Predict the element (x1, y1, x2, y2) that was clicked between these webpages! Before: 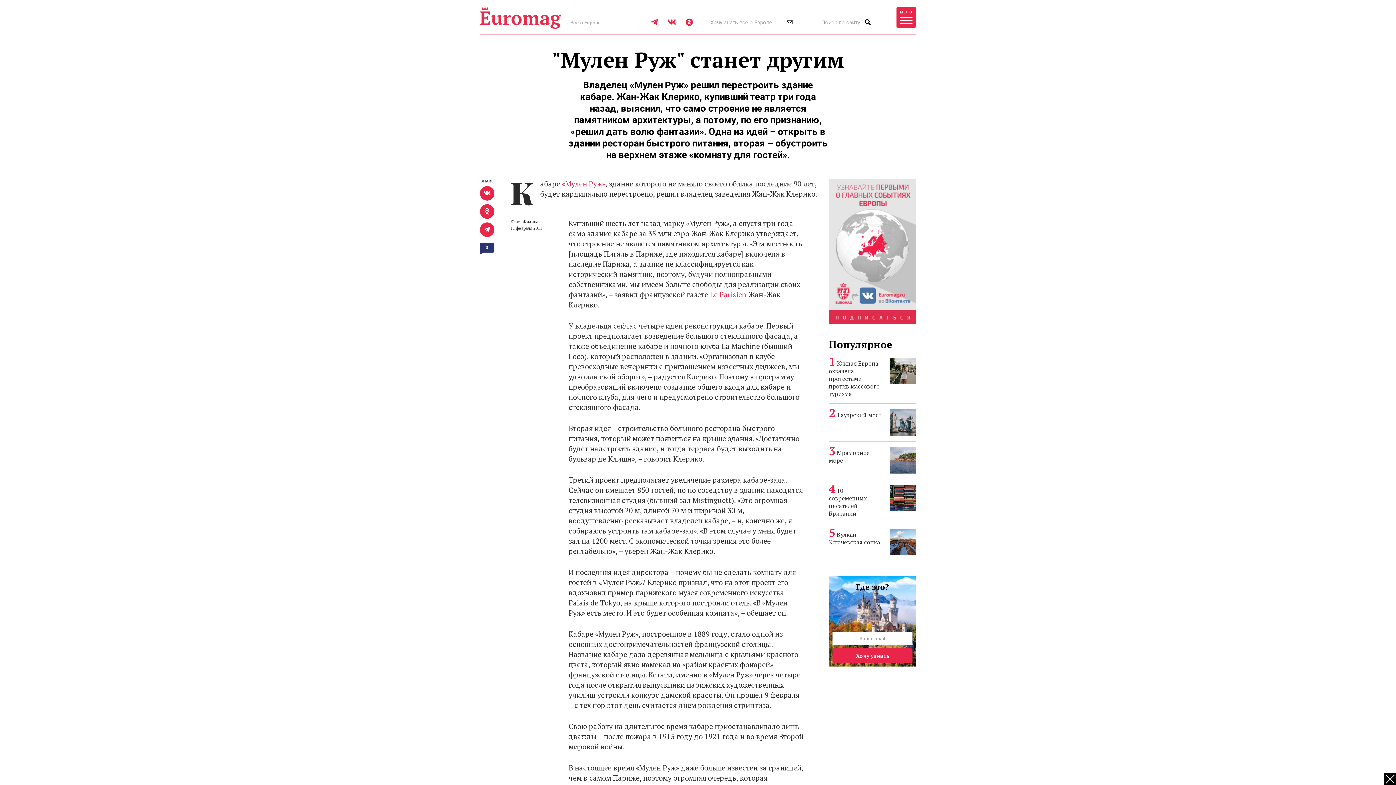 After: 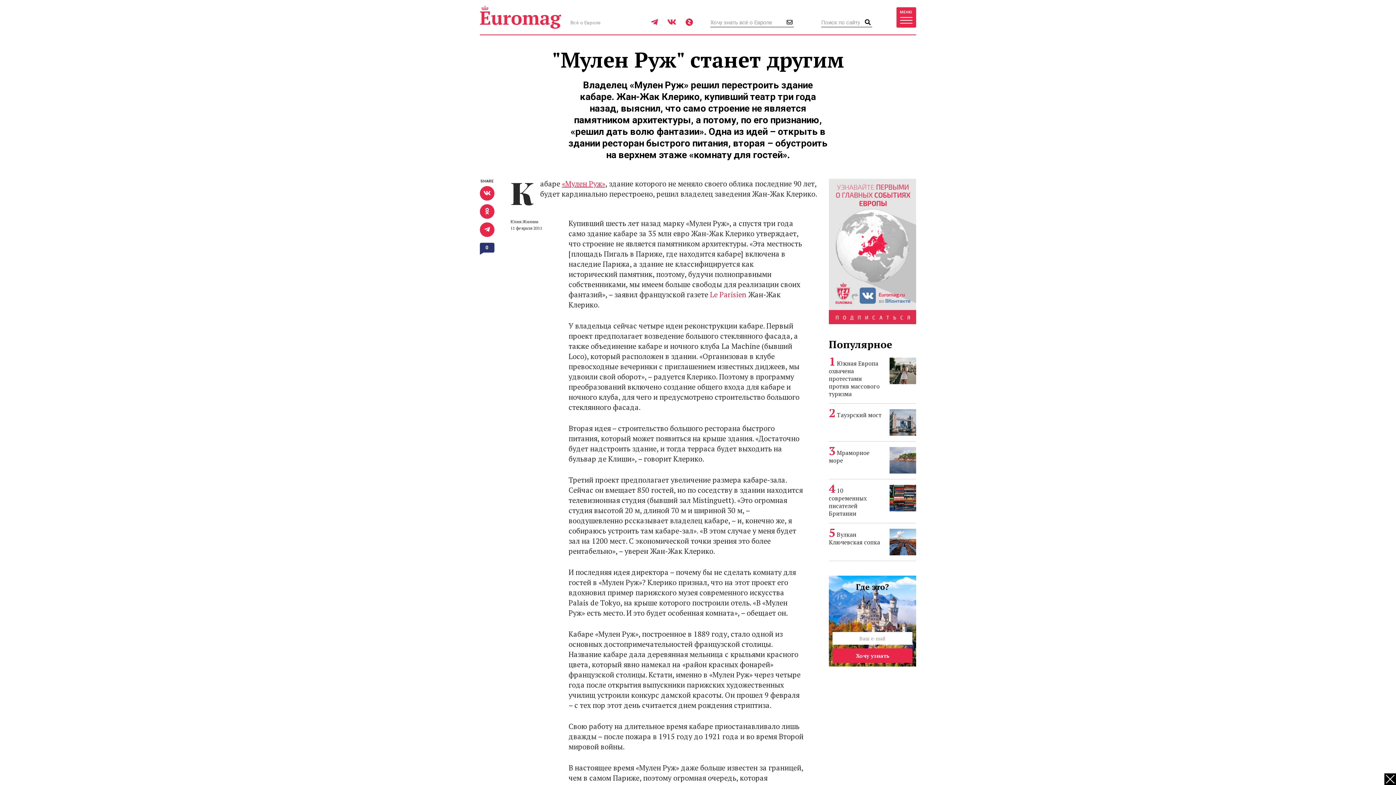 Action: bbox: (562, 179, 605, 188) label: «Мулен Руж»